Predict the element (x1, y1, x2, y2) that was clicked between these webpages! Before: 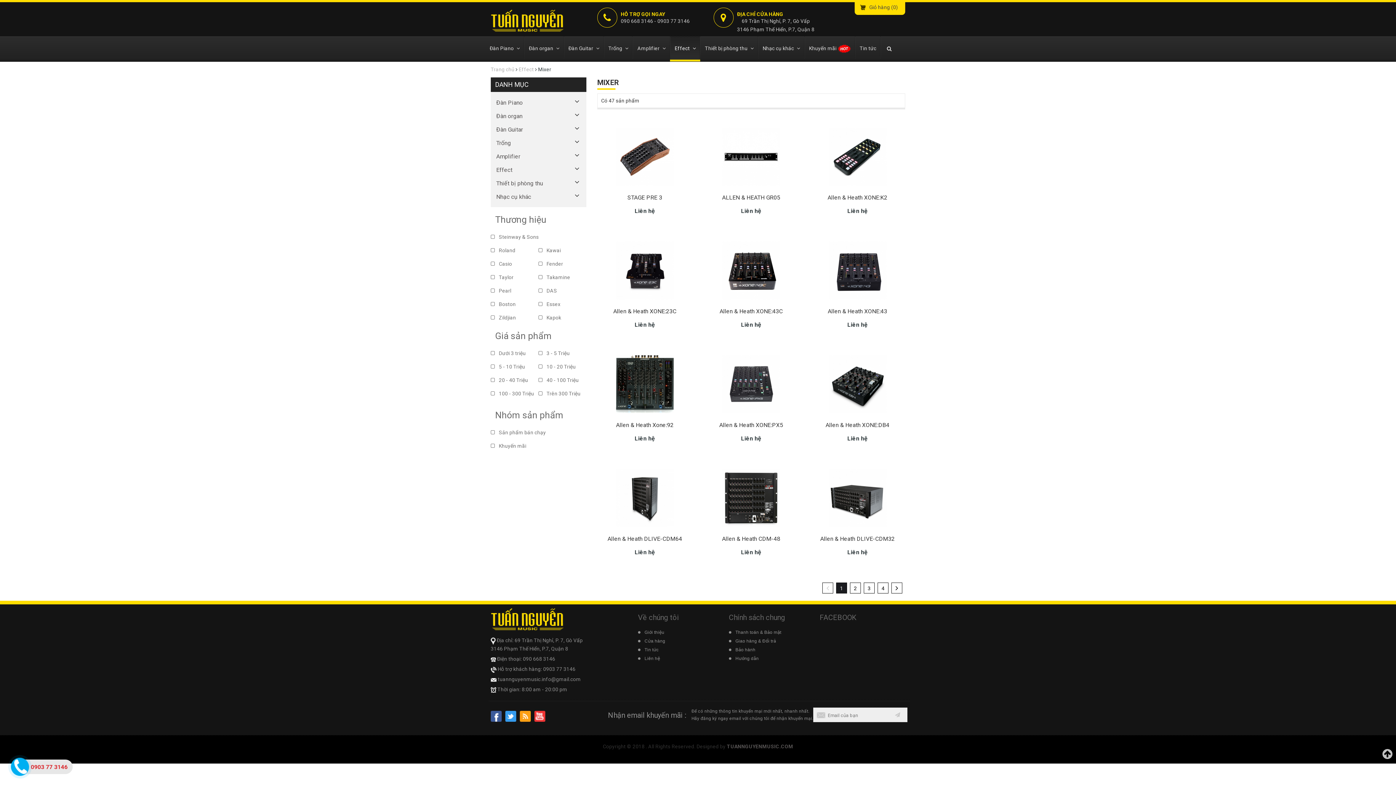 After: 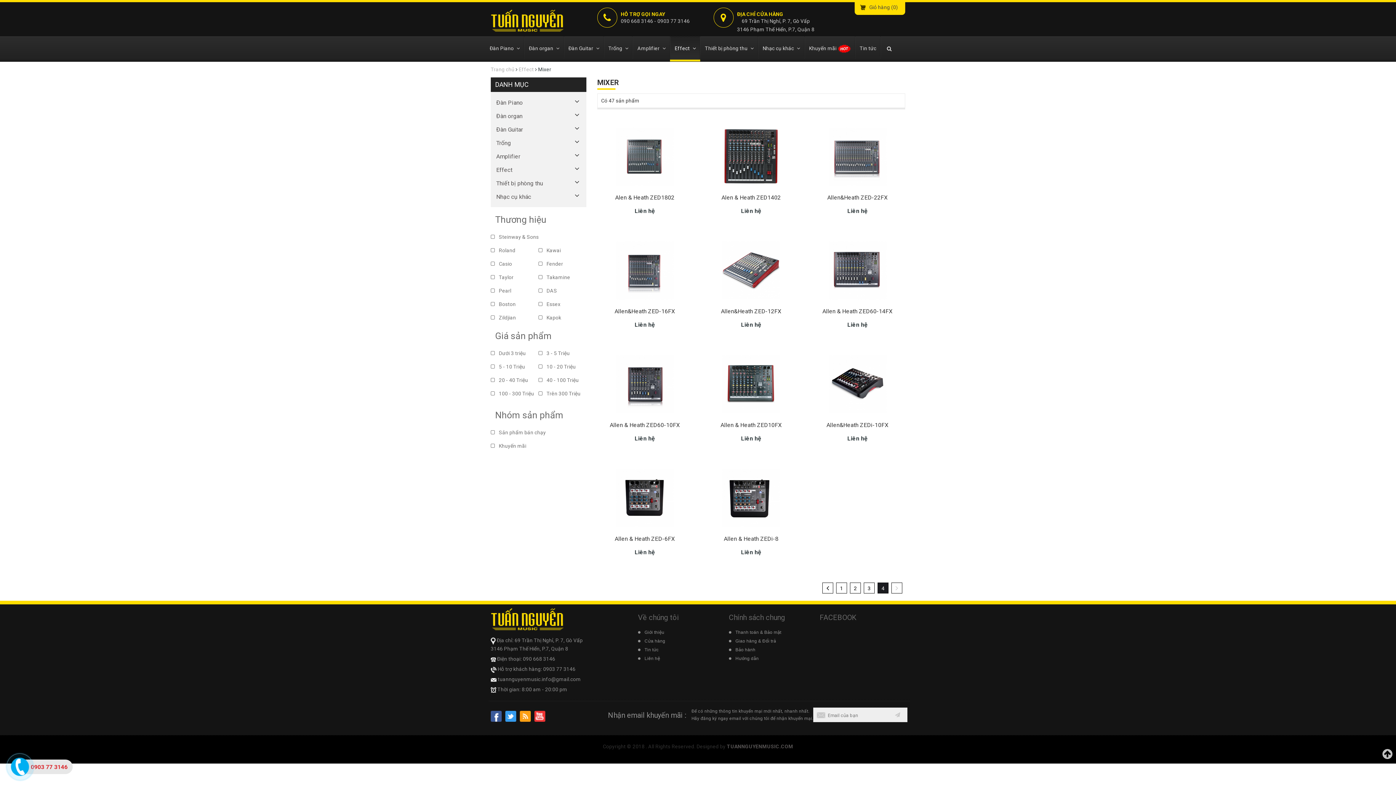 Action: bbox: (877, 583, 888, 593) label: 4